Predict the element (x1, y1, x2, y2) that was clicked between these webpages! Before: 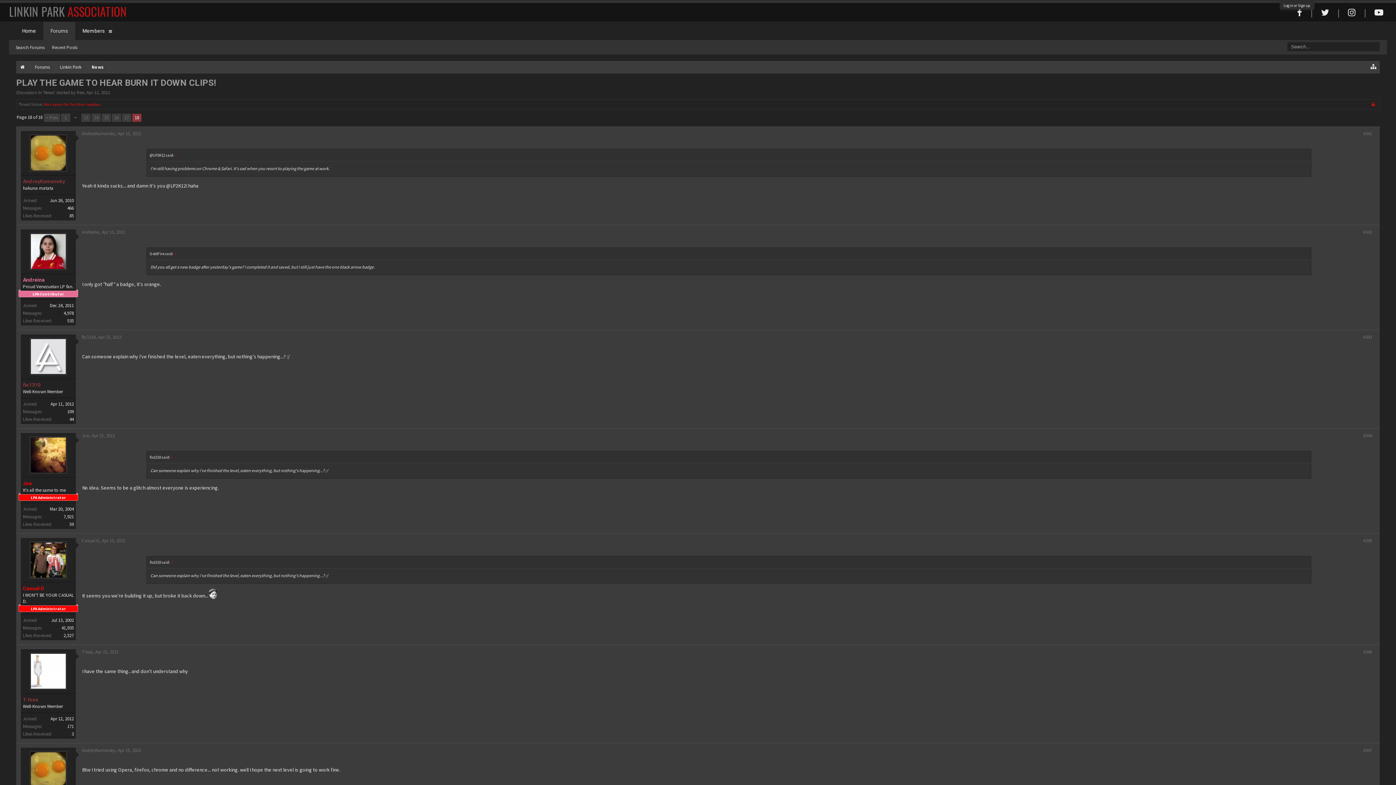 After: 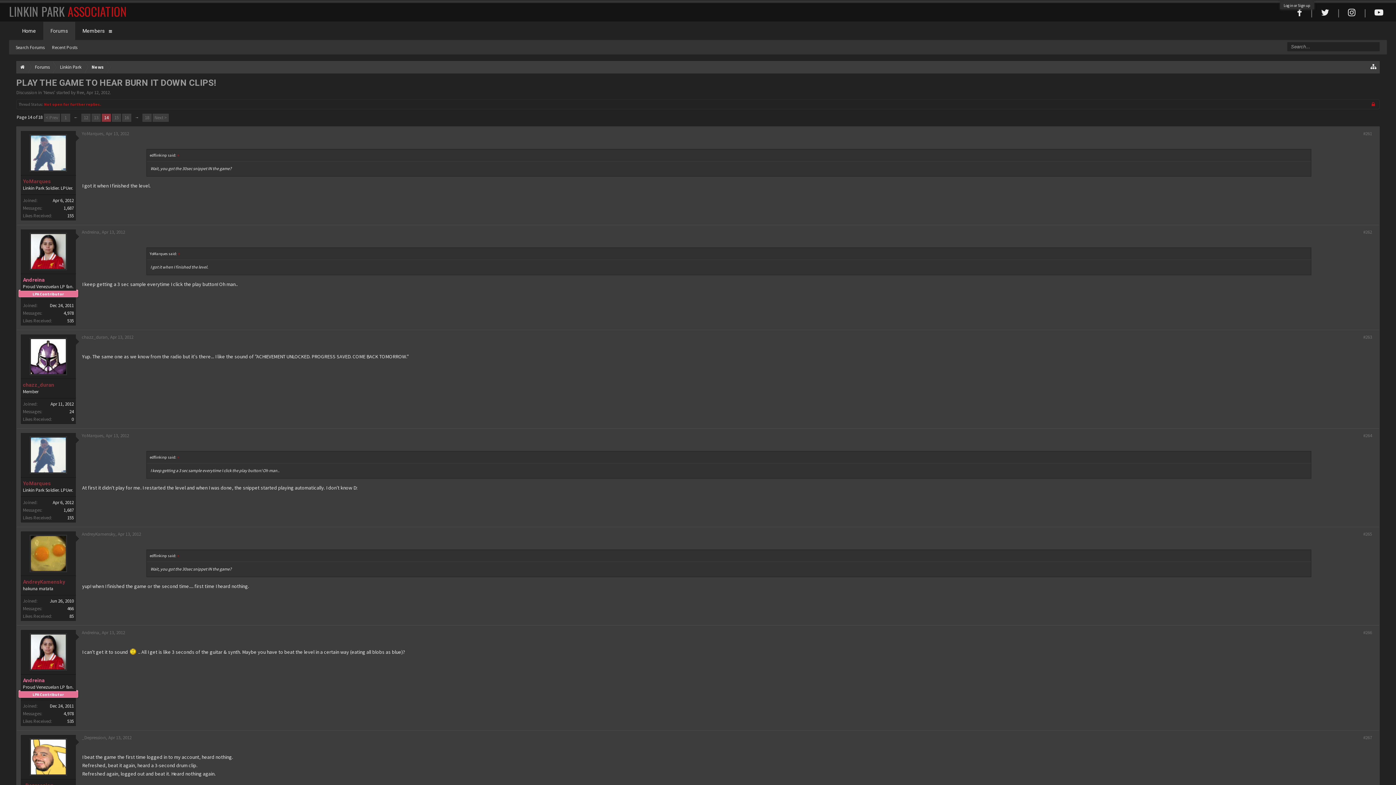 Action: label: 14 bbox: (91, 113, 100, 121)